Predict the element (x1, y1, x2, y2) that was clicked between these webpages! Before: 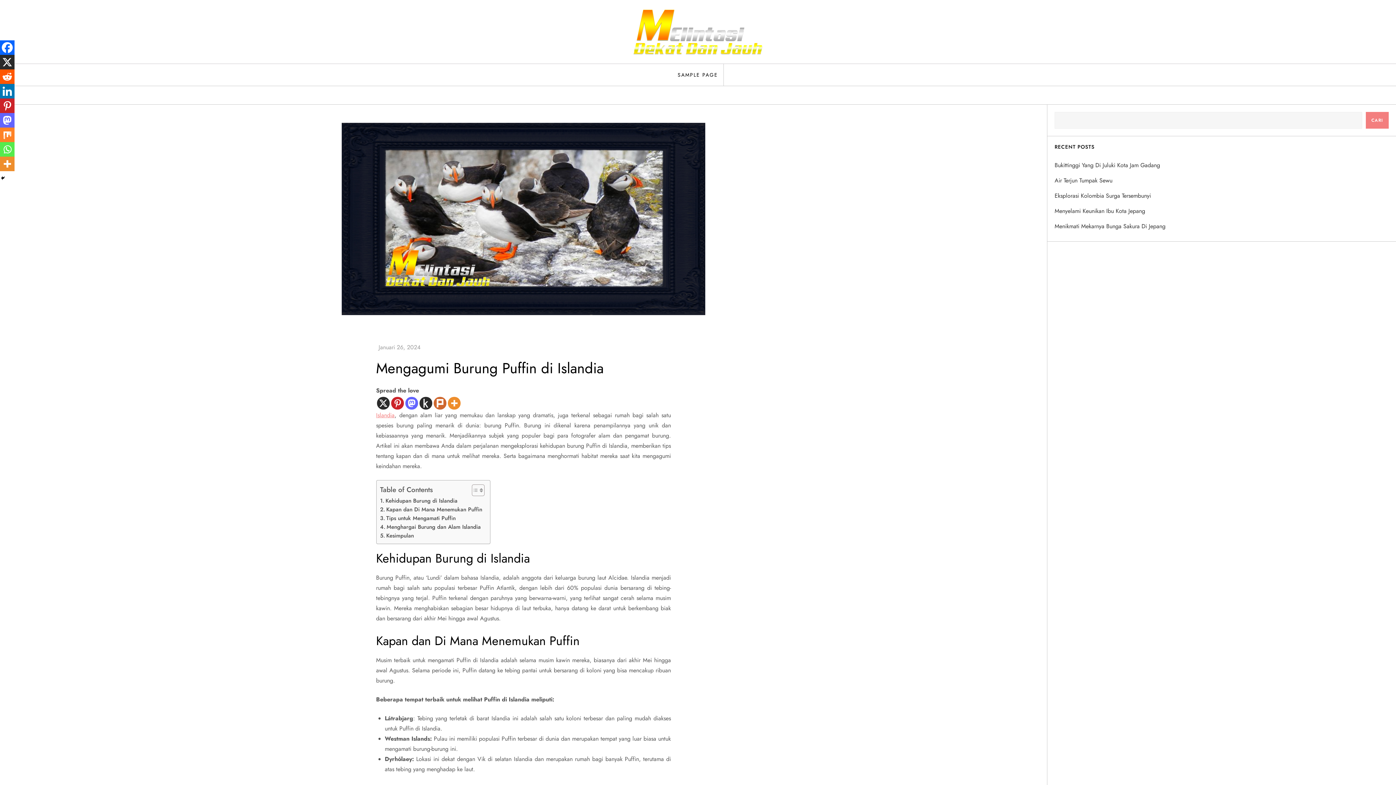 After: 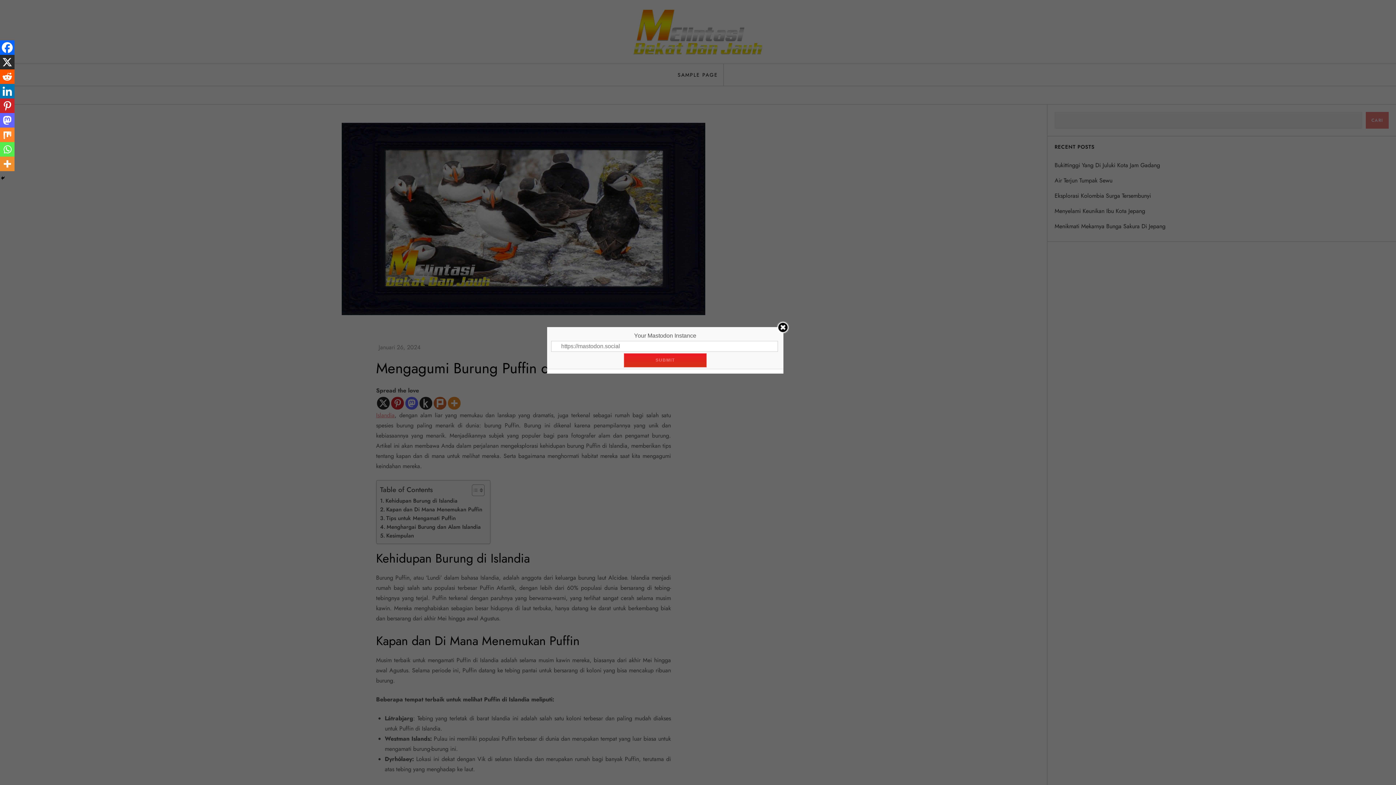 Action: bbox: (0, 113, 14, 127) label: Mastodon